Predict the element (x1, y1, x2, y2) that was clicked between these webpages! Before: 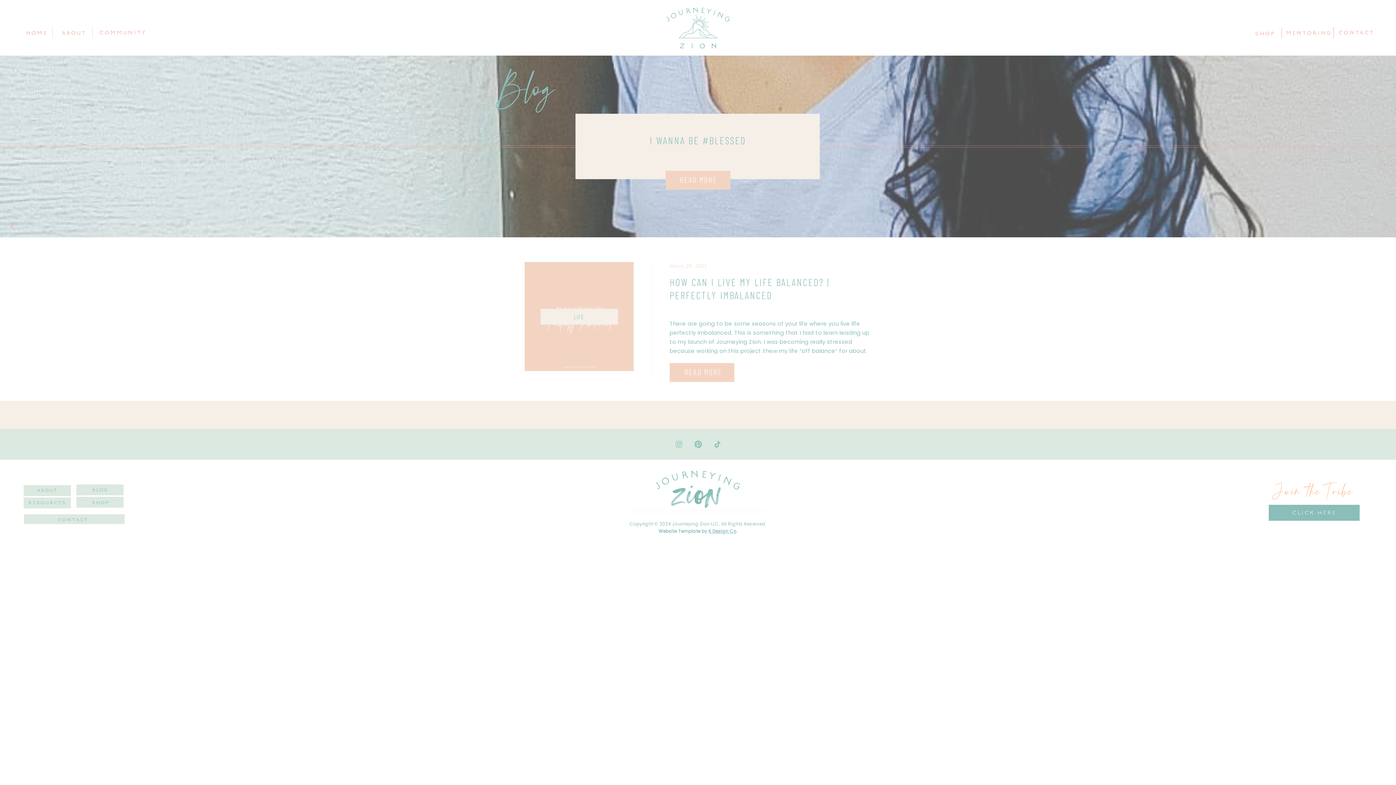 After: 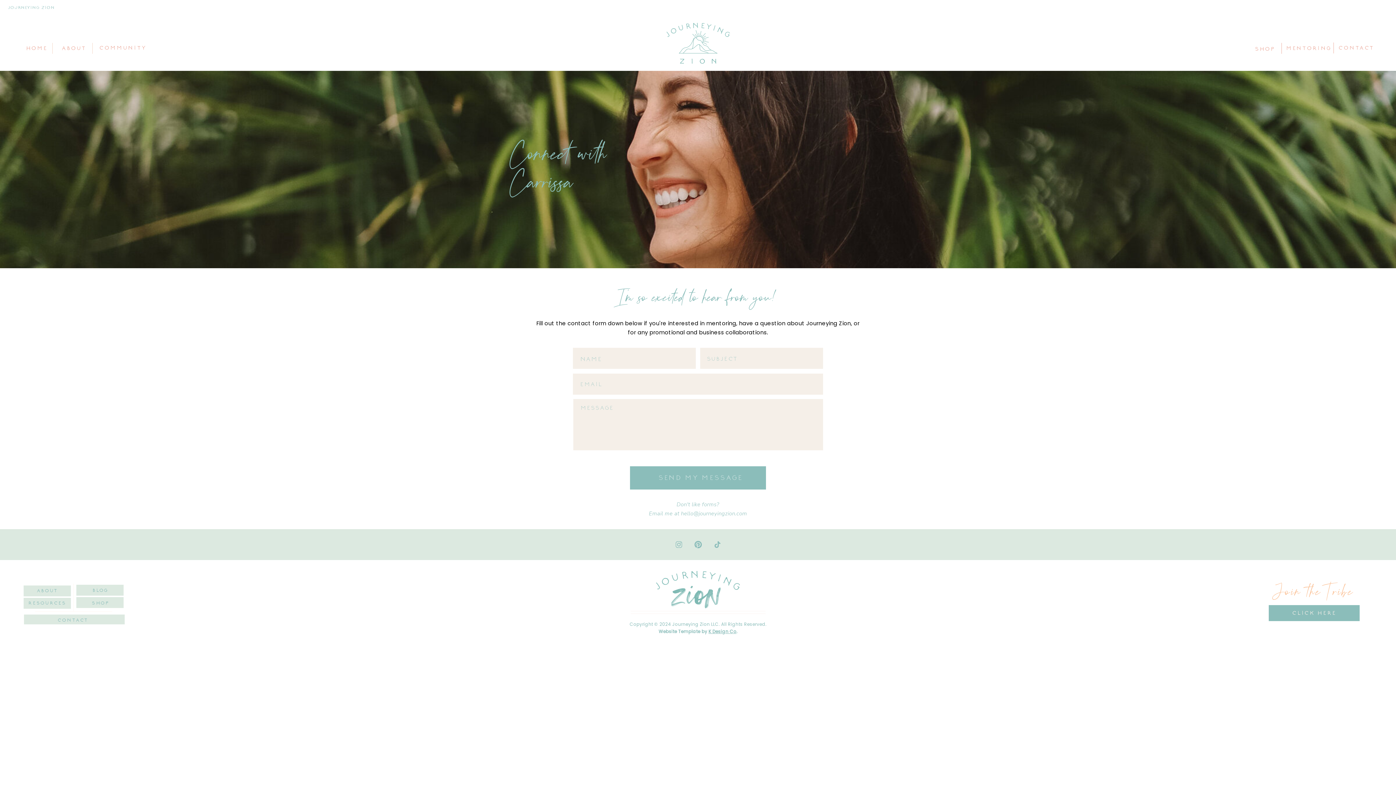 Action: bbox: (52, 516, 92, 522) label: CONTACT